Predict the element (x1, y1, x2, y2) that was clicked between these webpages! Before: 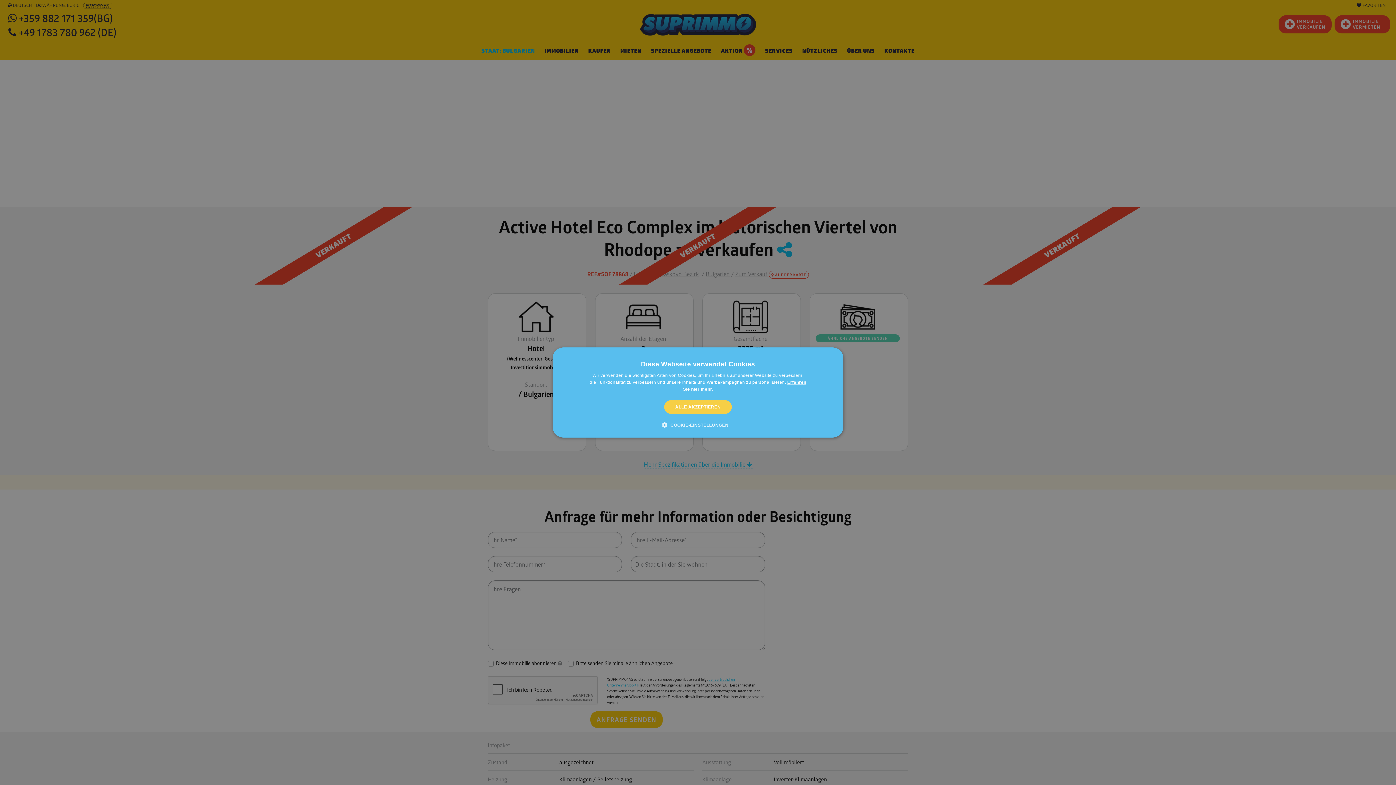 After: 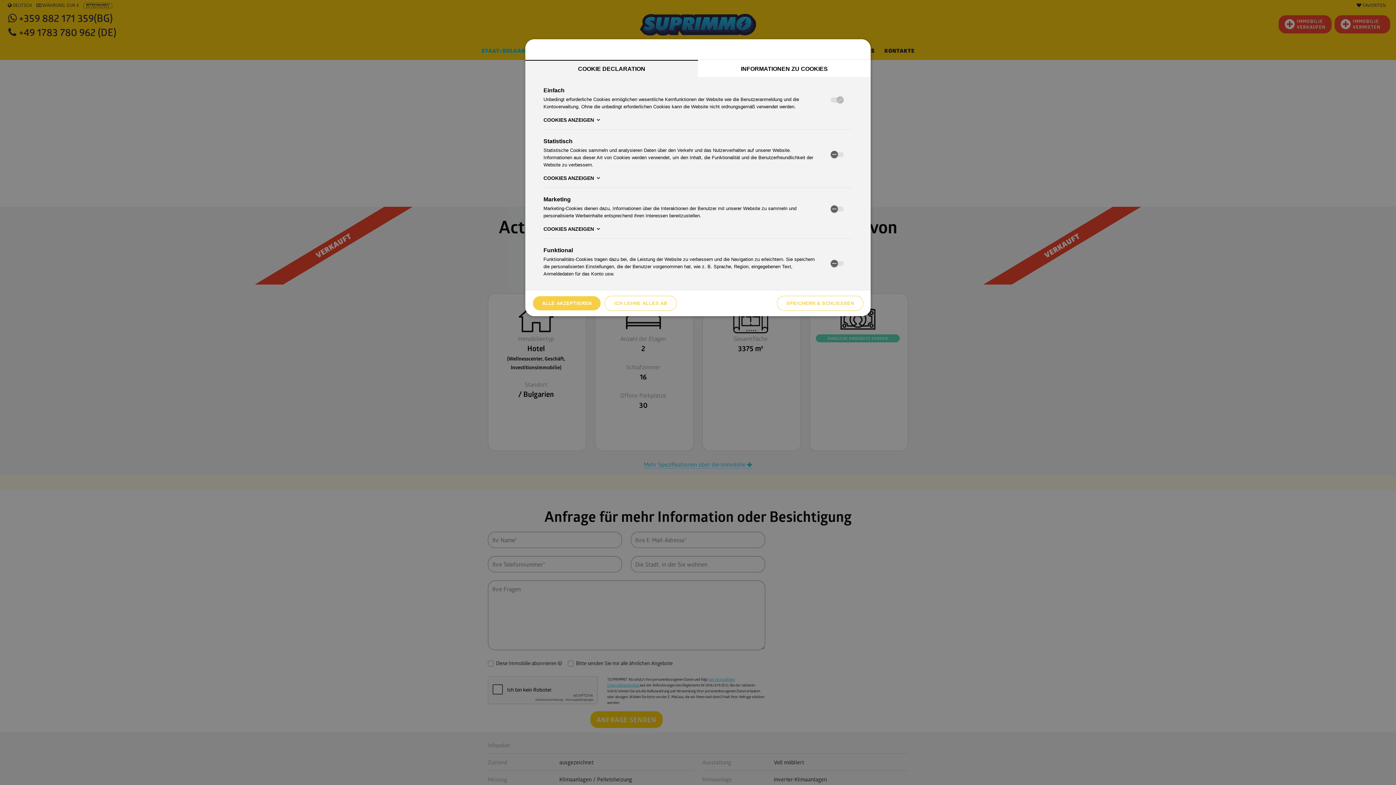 Action: bbox: (667, 421, 728, 428) label:  COOKIE-EINSTELLUNGEN